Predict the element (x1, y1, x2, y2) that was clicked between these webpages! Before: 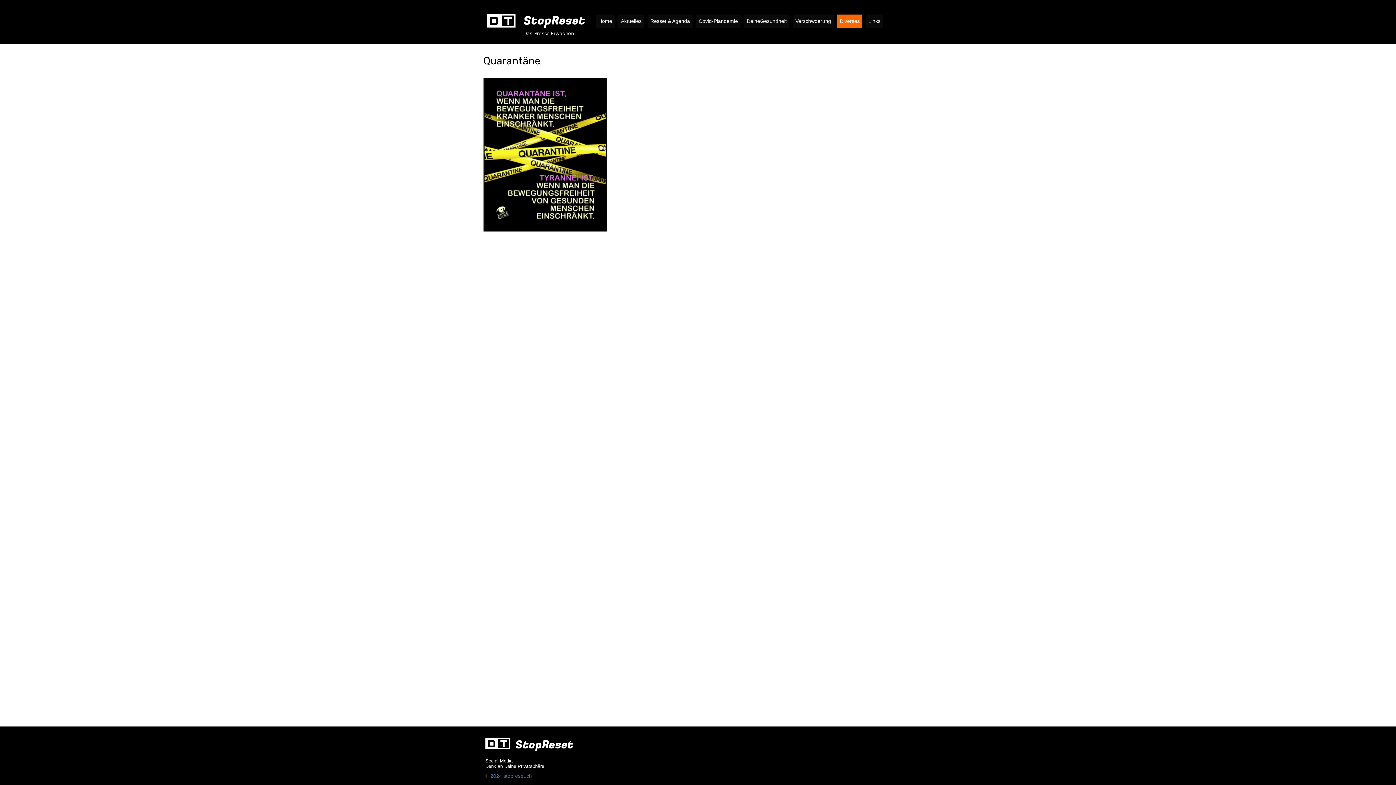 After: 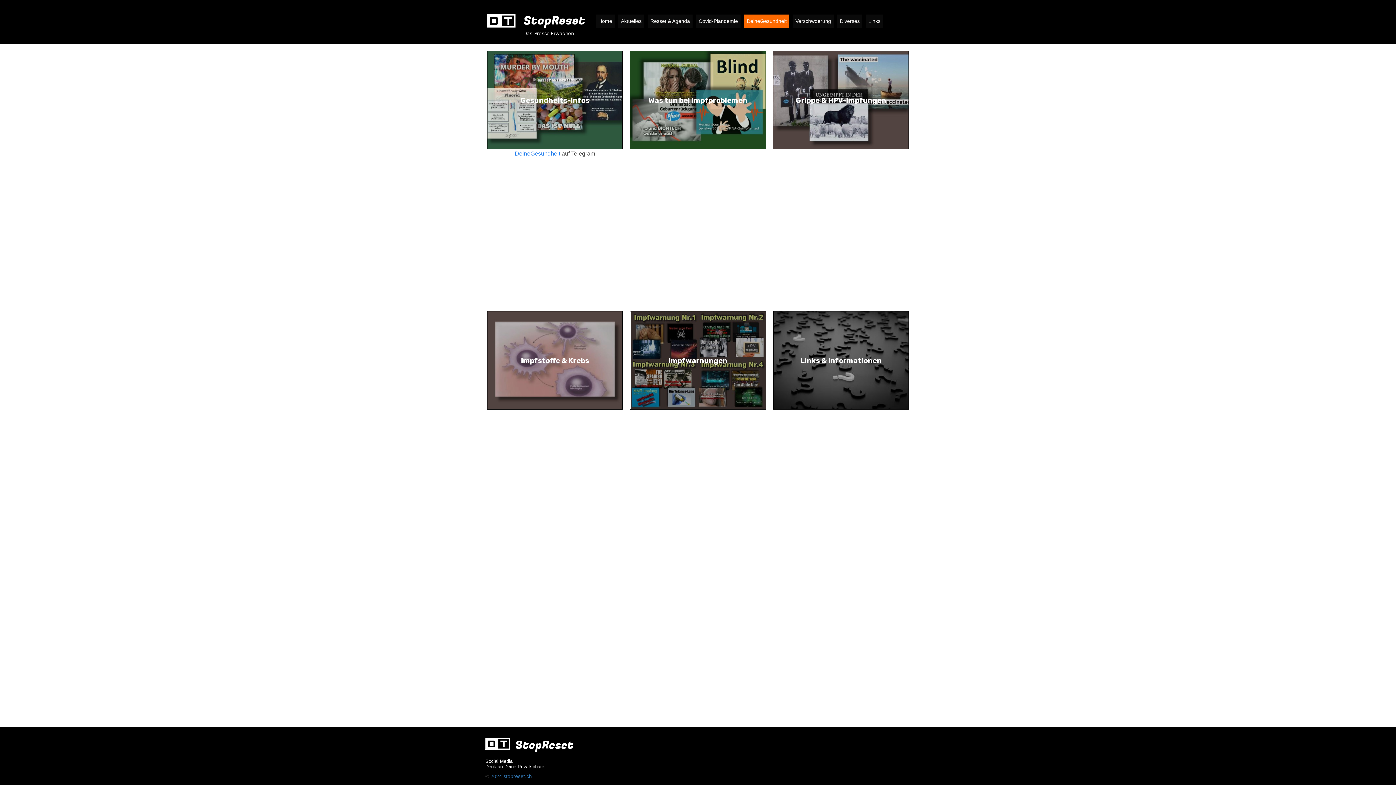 Action: bbox: (744, 14, 789, 27) label: DeineGesundheit